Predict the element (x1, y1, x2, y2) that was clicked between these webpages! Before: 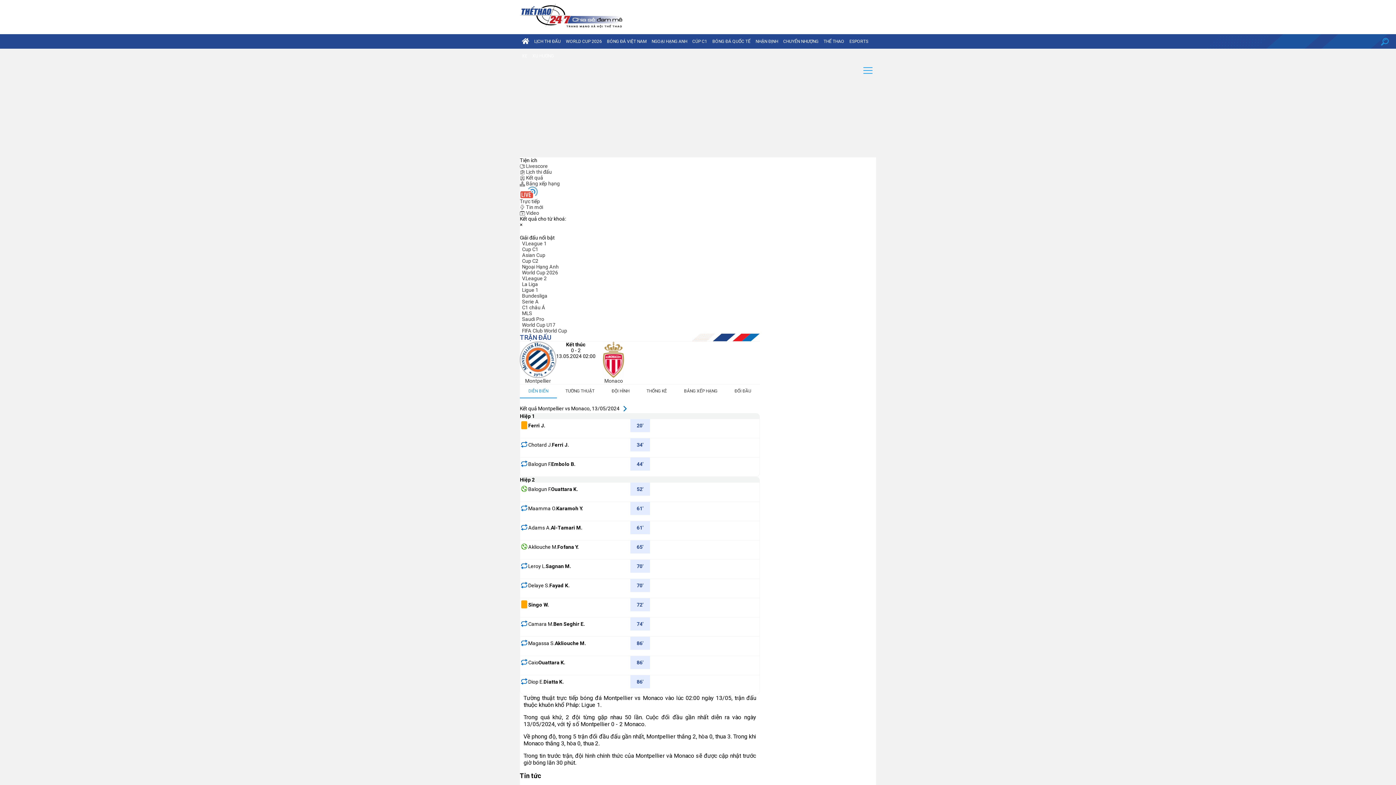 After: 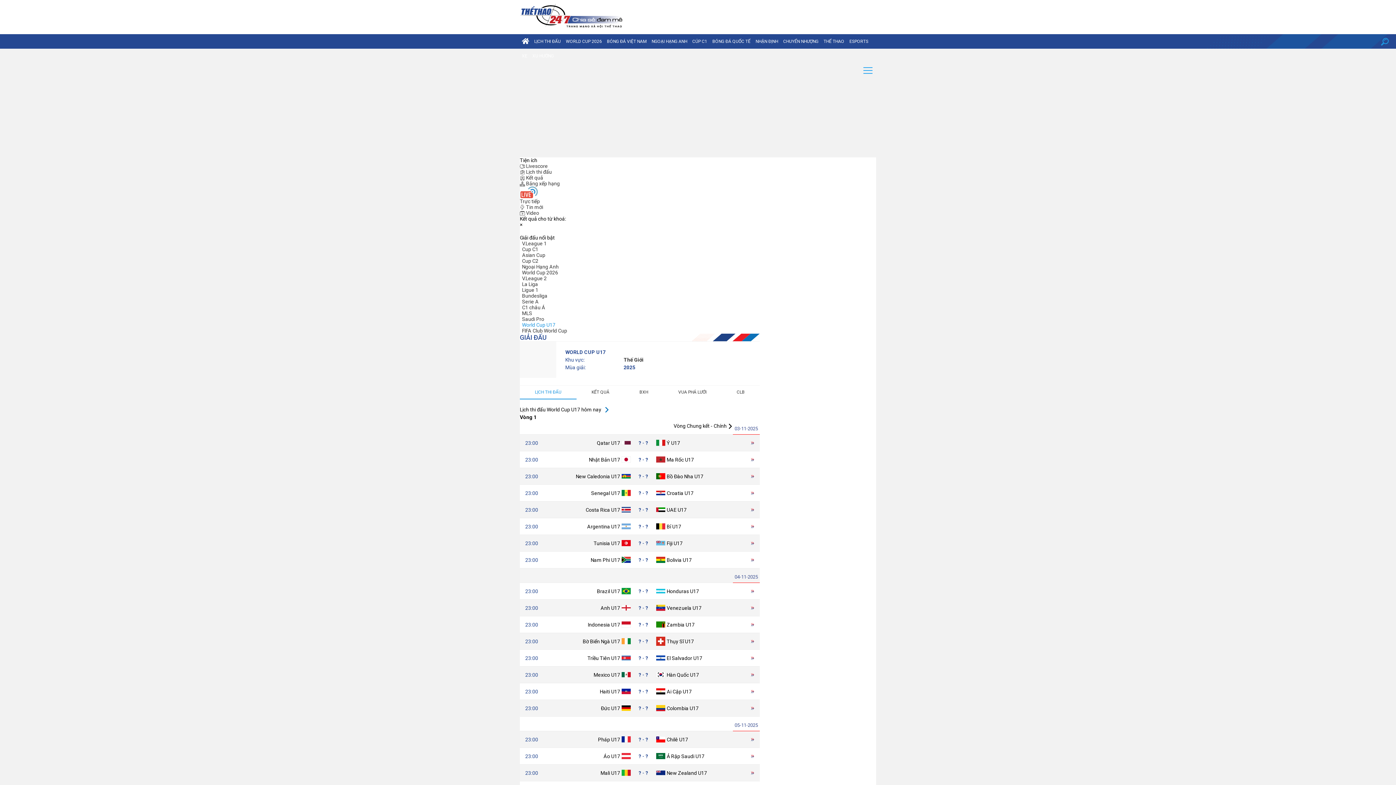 Action: bbox: (520, 322, 555, 328) label: World Cup U17